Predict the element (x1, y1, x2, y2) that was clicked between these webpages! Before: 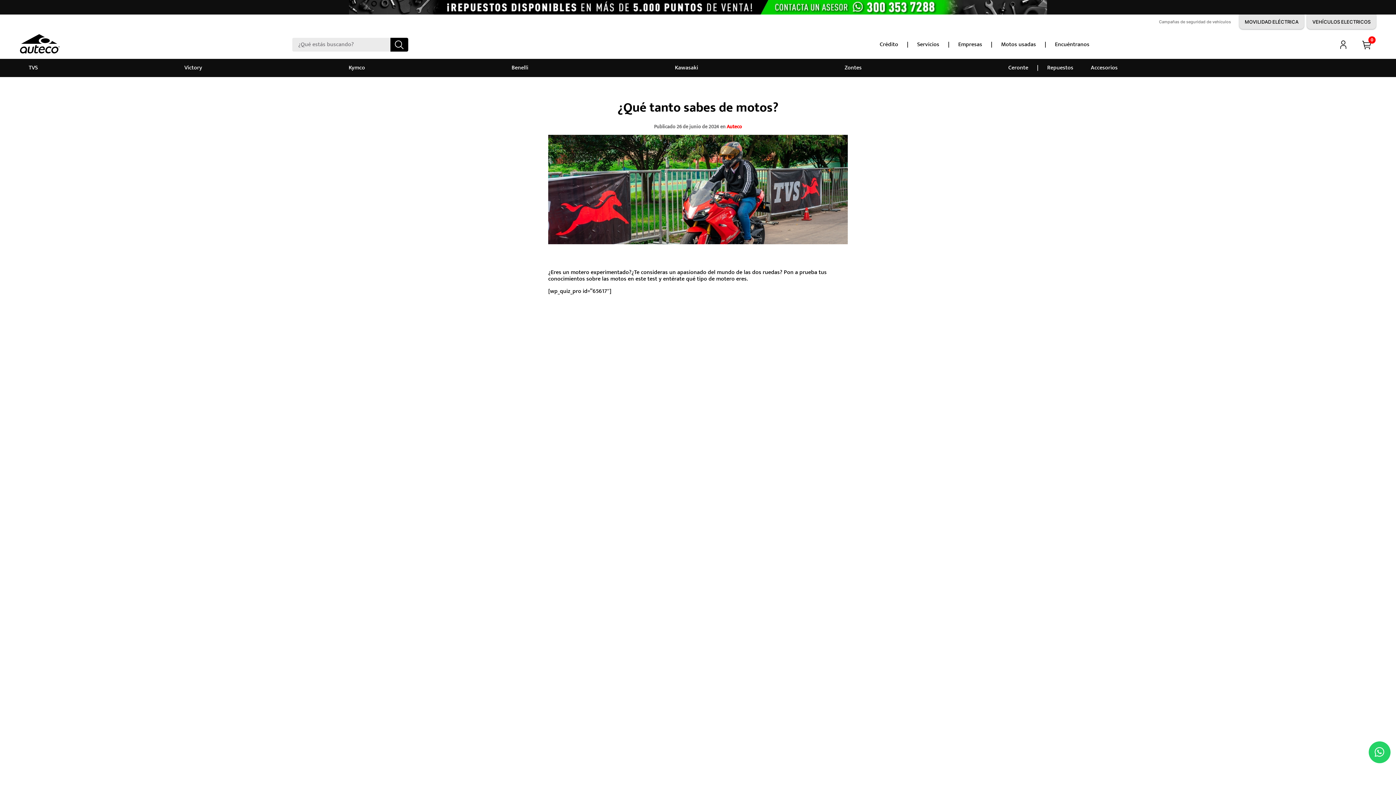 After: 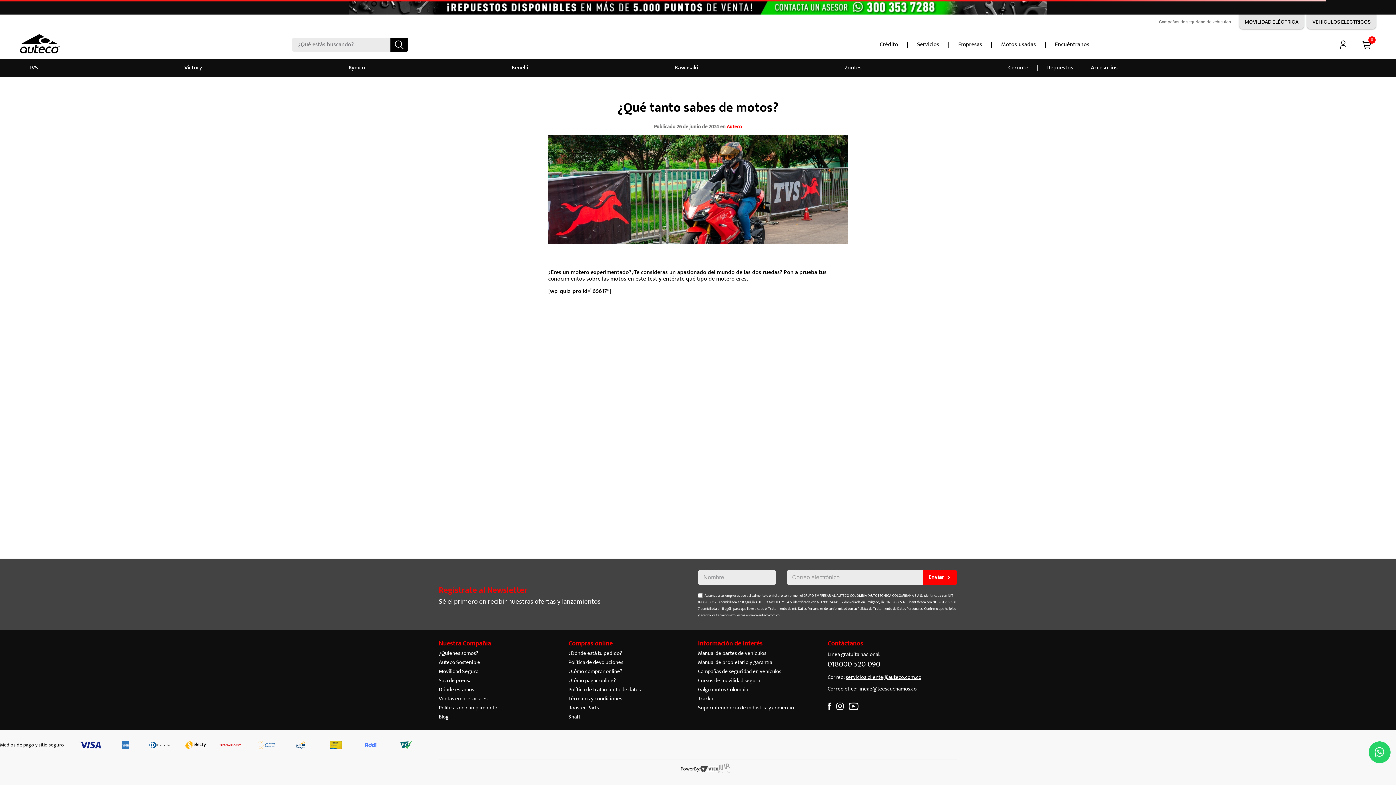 Action: label: Auteco bbox: (726, 122, 742, 130)